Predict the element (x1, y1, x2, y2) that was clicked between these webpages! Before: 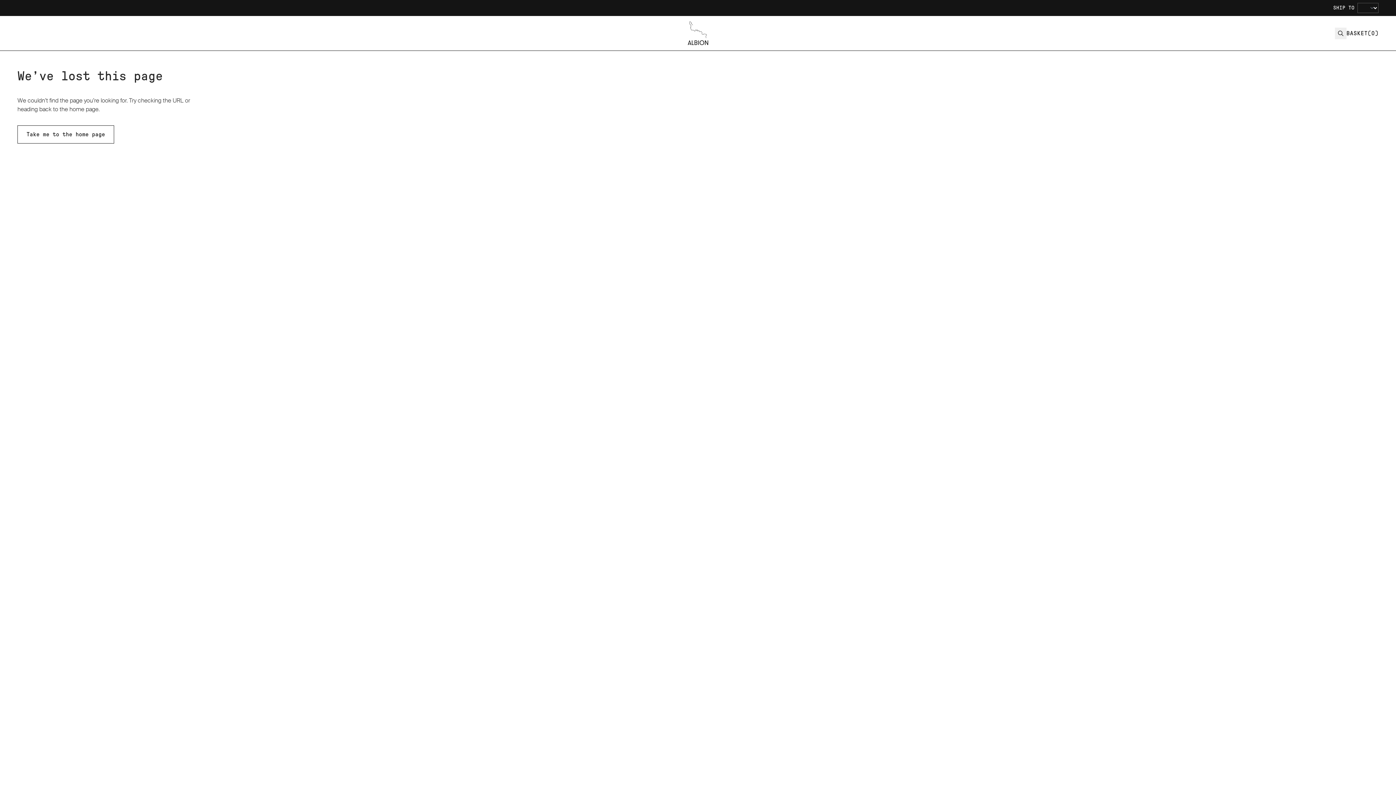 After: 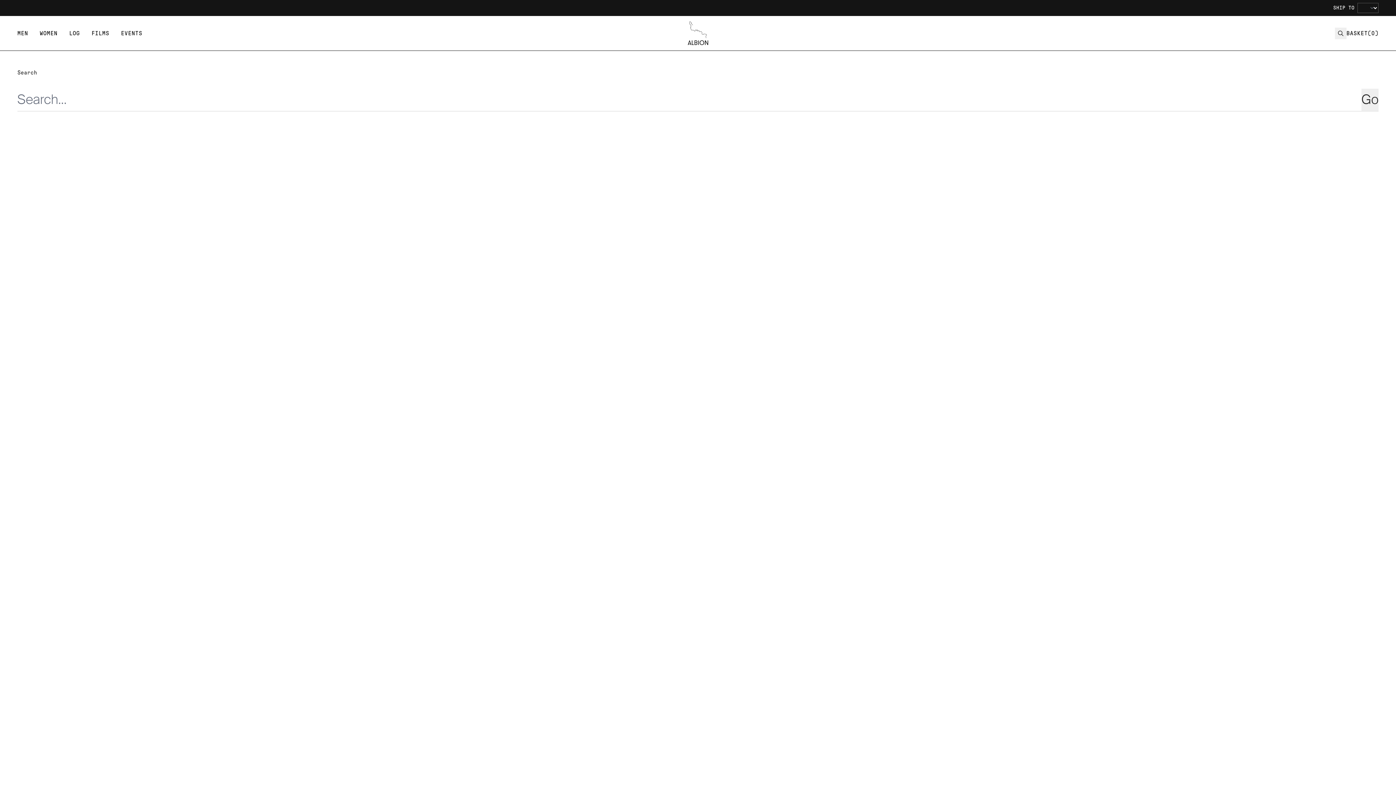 Action: bbox: (1335, 27, 1346, 39)